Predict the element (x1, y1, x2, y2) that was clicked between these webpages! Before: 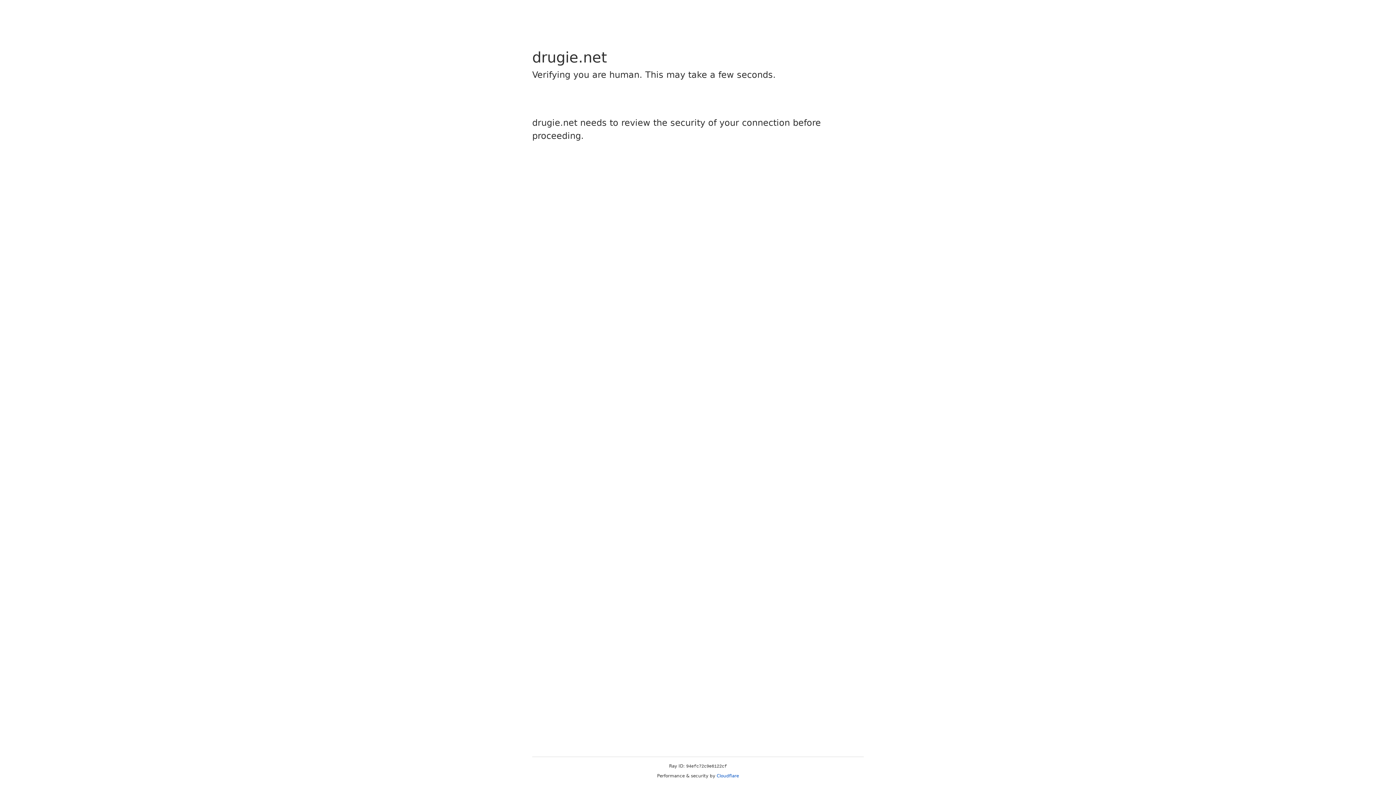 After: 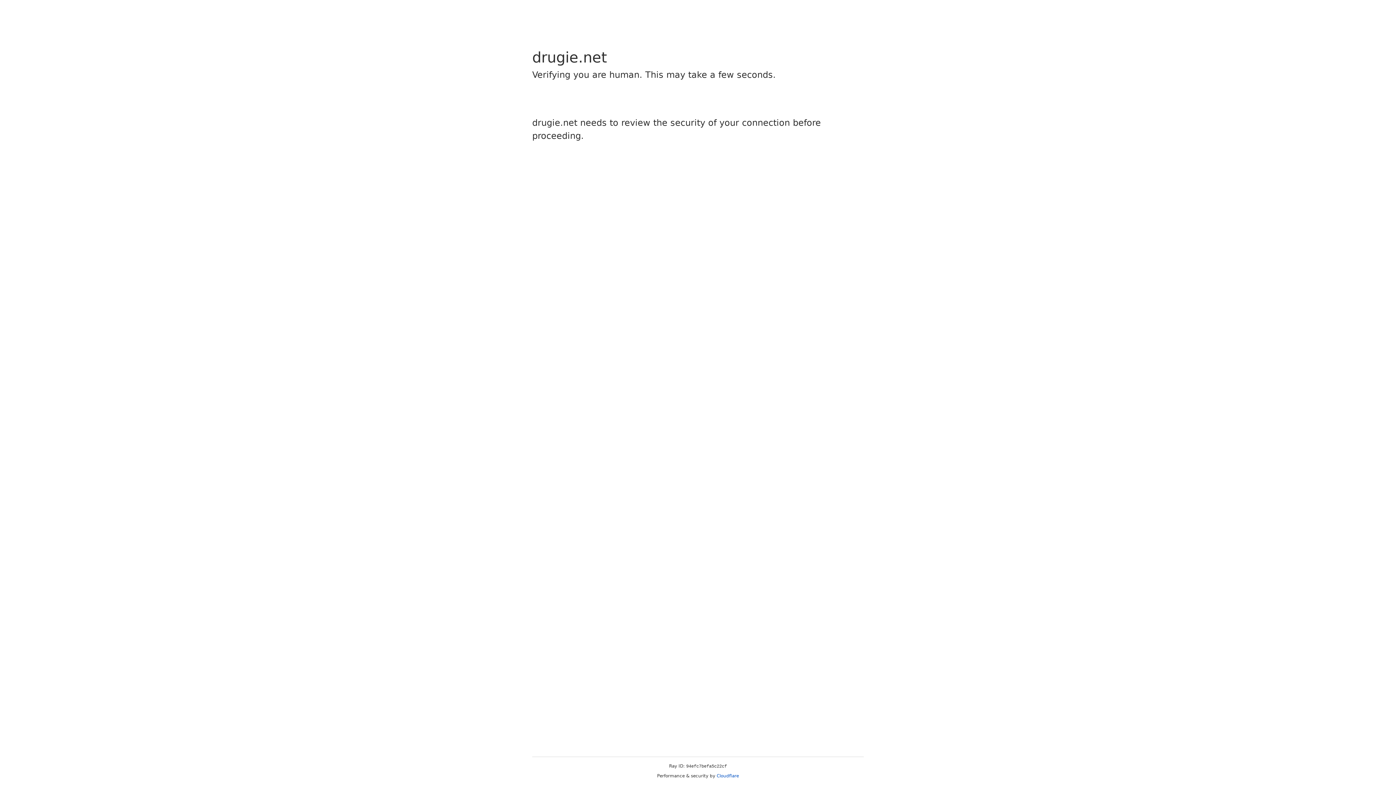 Action: bbox: (716, 773, 739, 778) label: Cloudflare